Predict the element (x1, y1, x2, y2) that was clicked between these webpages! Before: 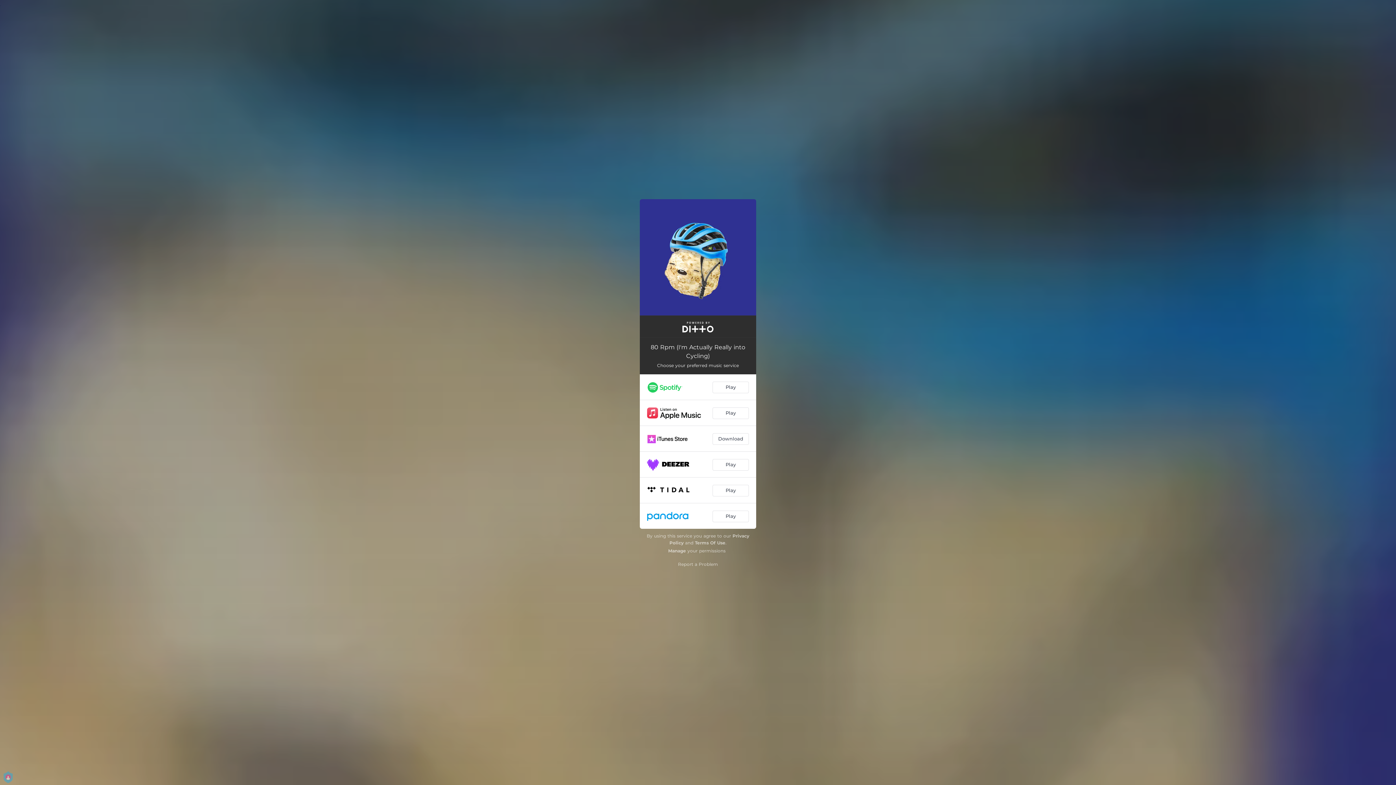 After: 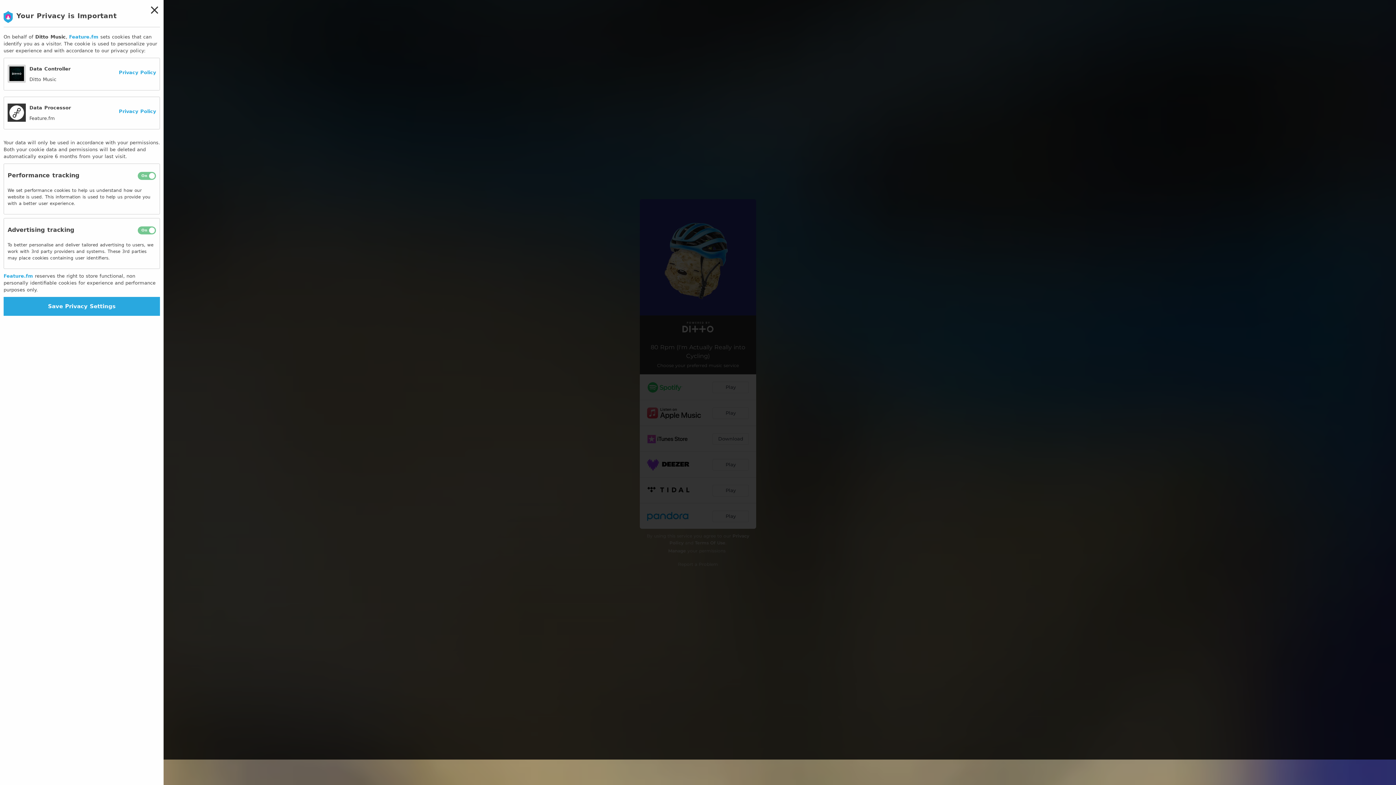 Action: label: Manage bbox: (668, 548, 686, 553)